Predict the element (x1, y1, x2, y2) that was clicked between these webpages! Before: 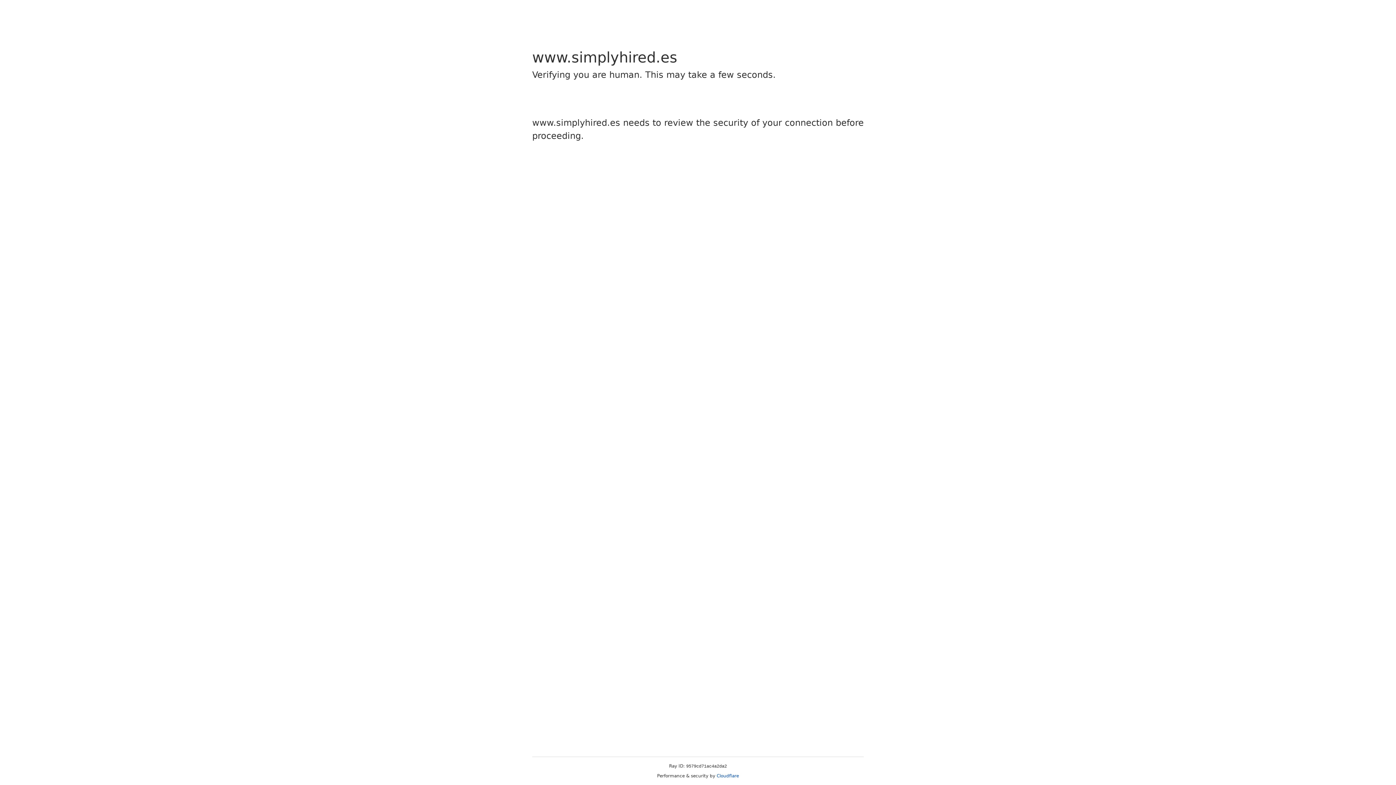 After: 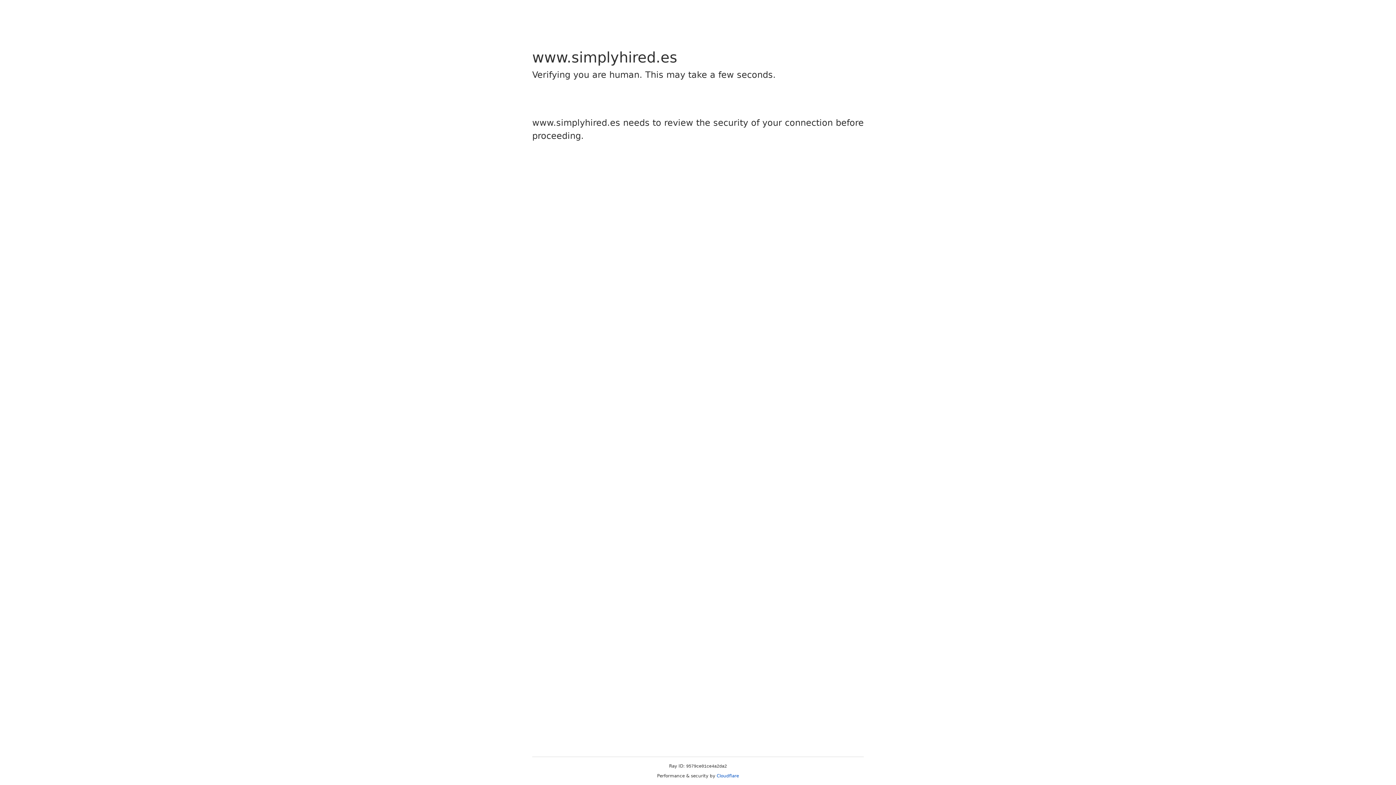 Action: label: Cloudflare bbox: (716, 773, 739, 778)